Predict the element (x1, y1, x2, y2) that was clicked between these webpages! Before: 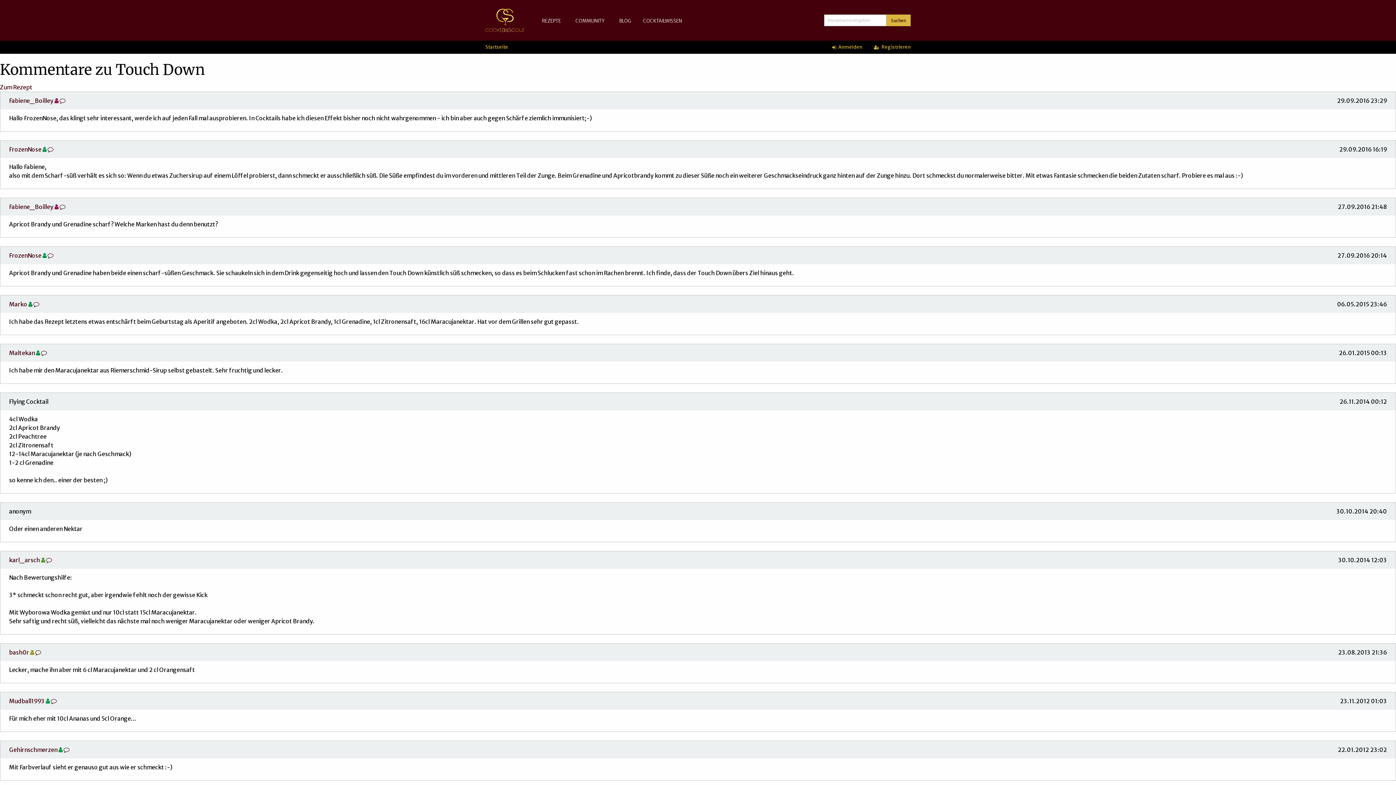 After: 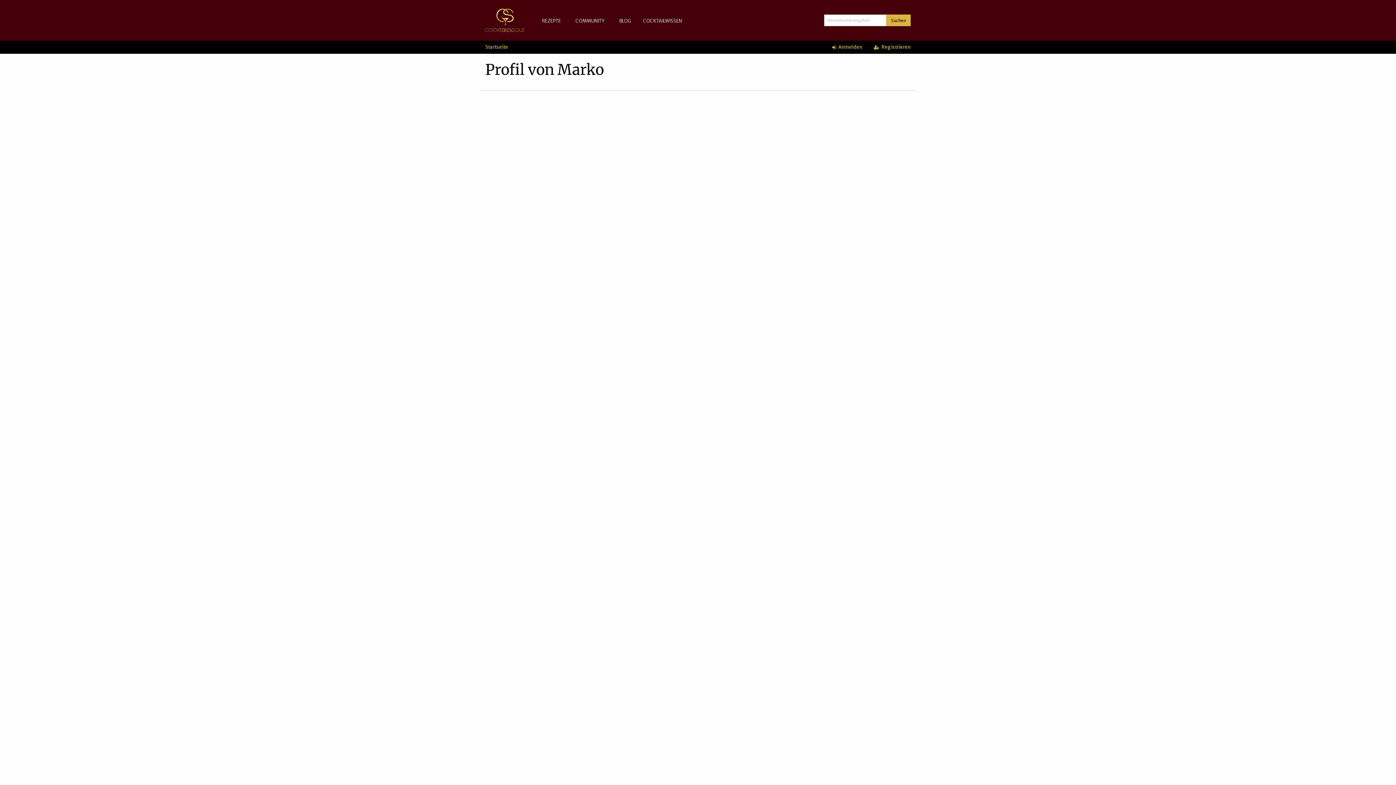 Action: bbox: (9, 300, 27, 308) label: Marko